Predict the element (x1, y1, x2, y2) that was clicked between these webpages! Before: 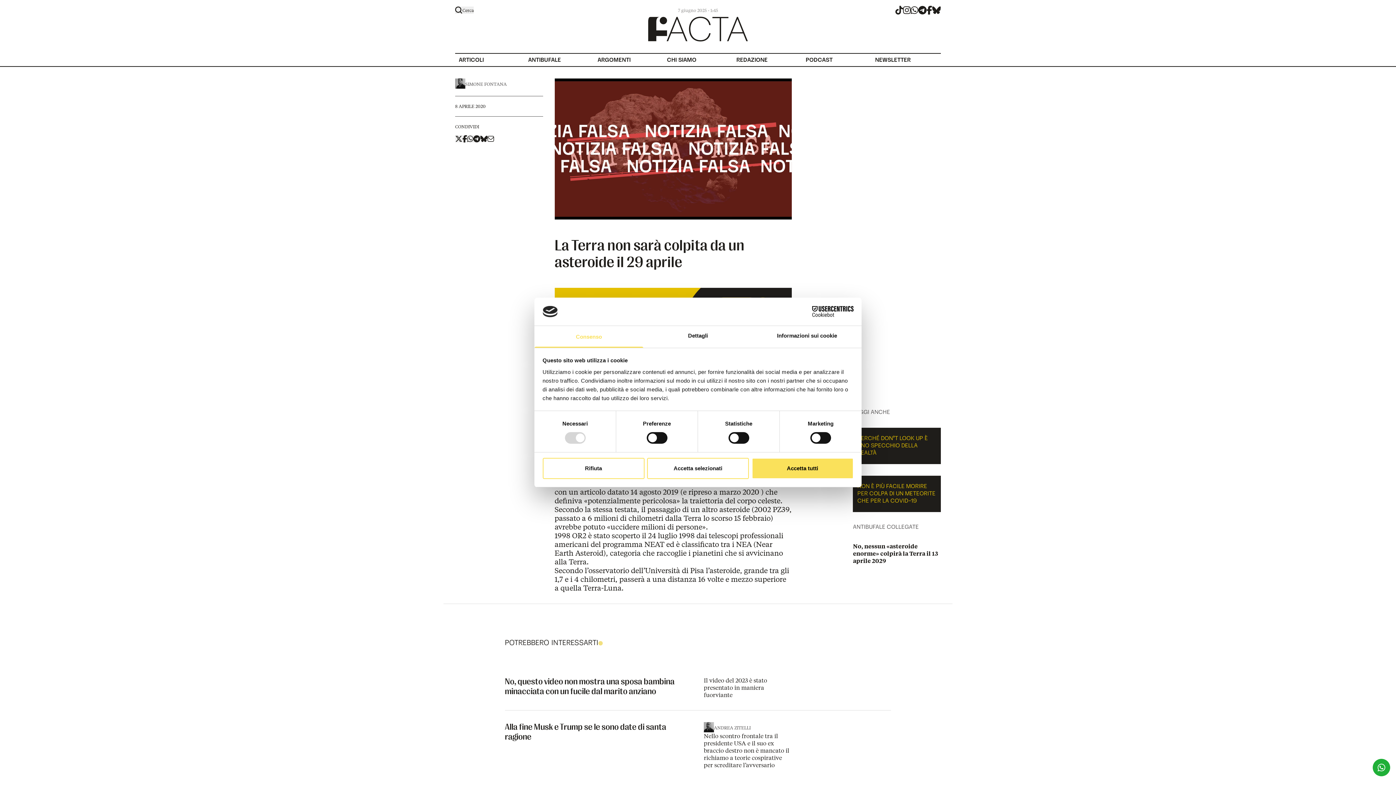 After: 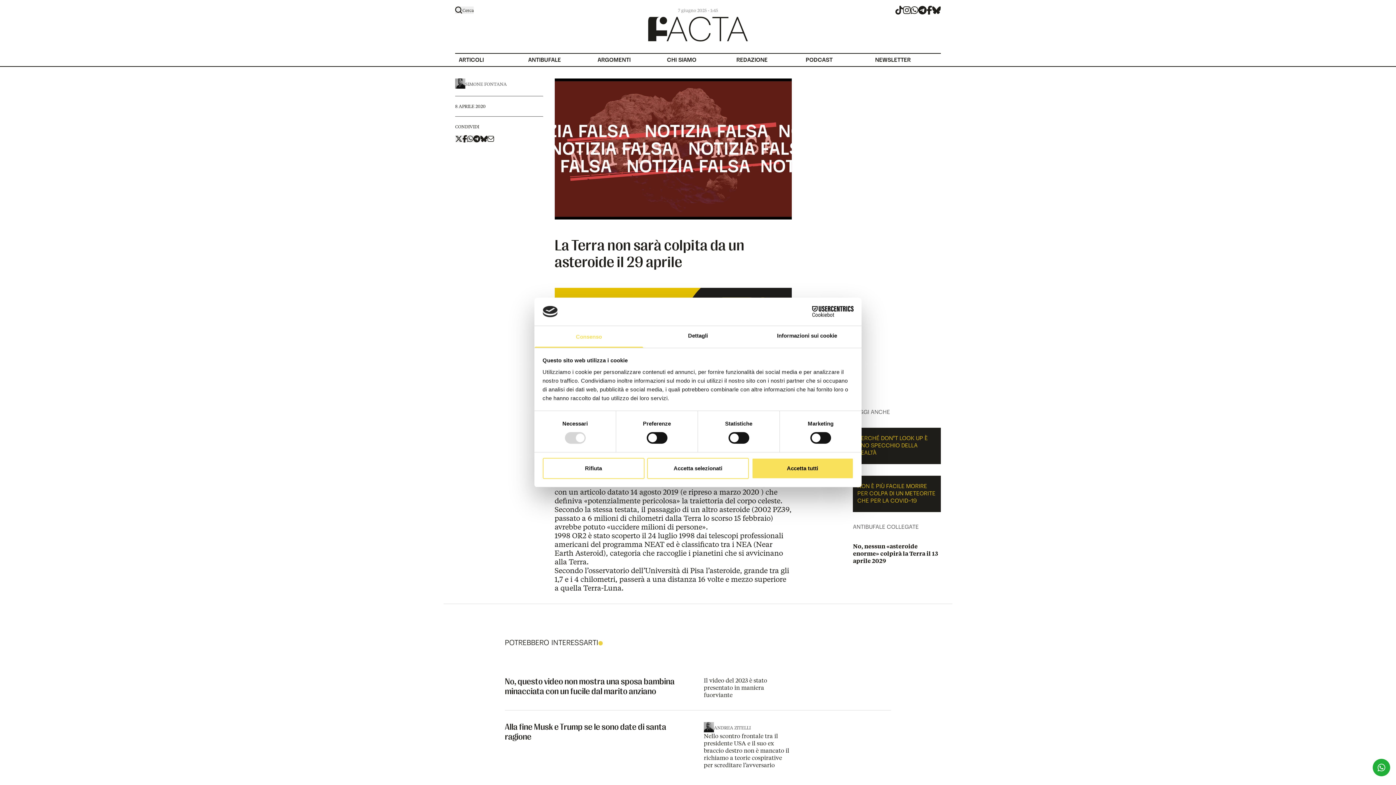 Action: label: un articolo bbox: (568, 486, 605, 496)